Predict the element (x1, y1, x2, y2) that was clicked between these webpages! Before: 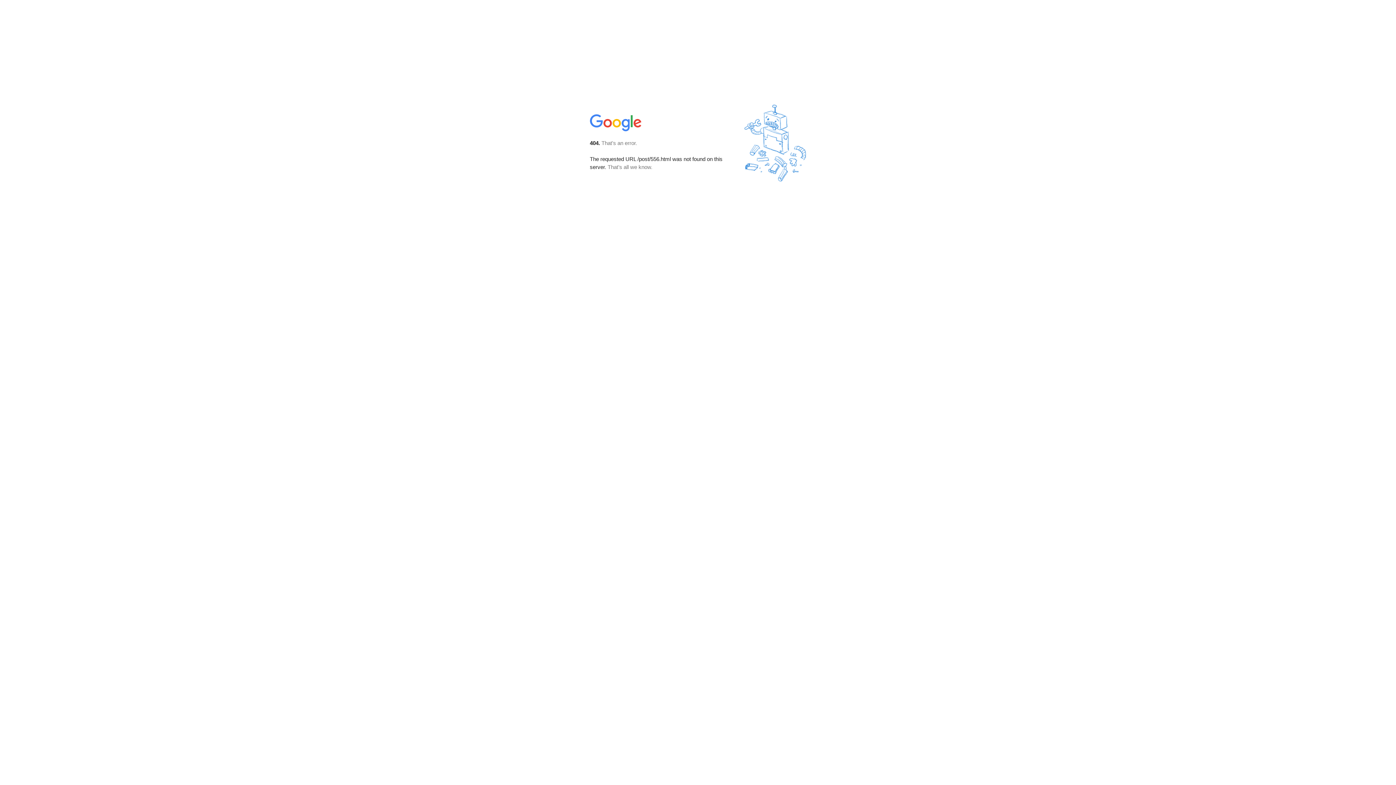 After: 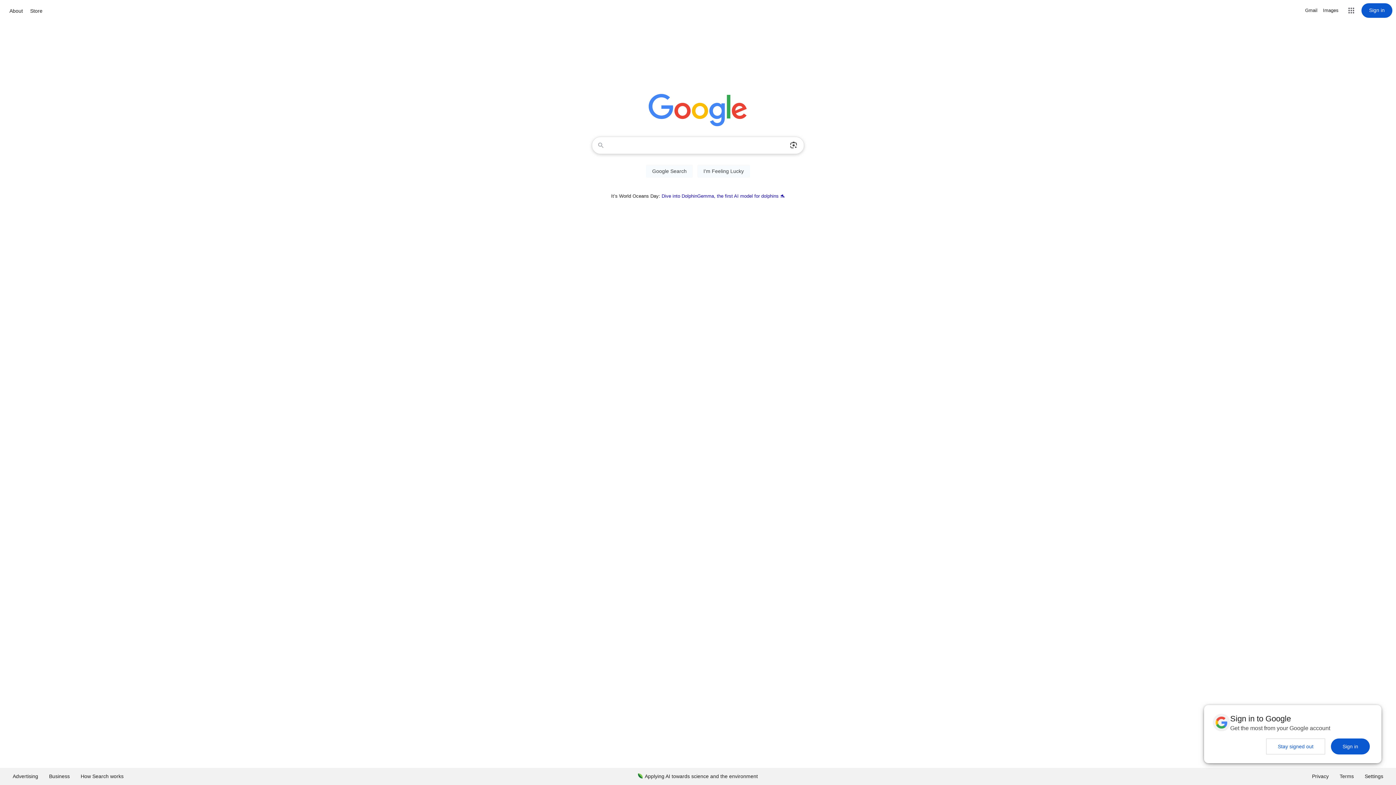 Action: bbox: (590, 127, 642, 134)